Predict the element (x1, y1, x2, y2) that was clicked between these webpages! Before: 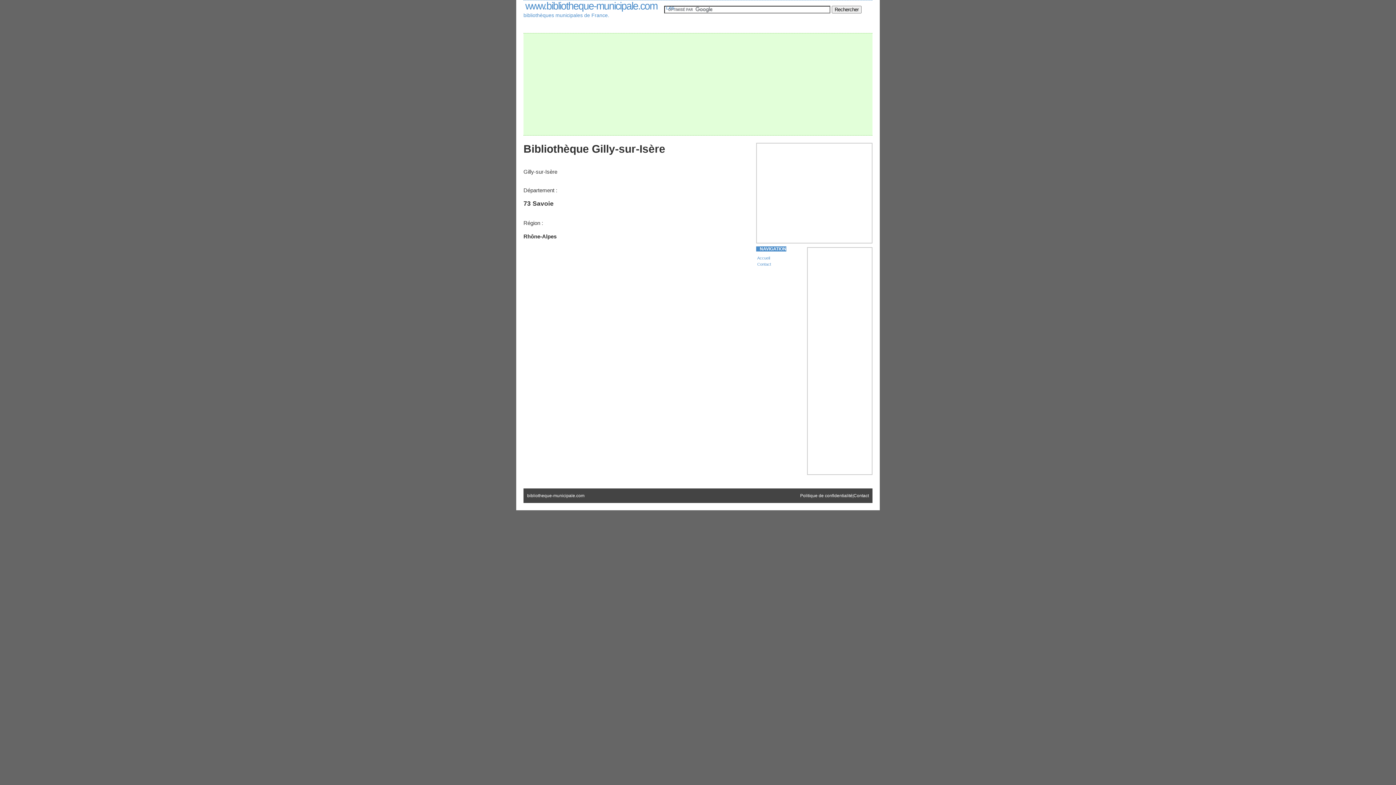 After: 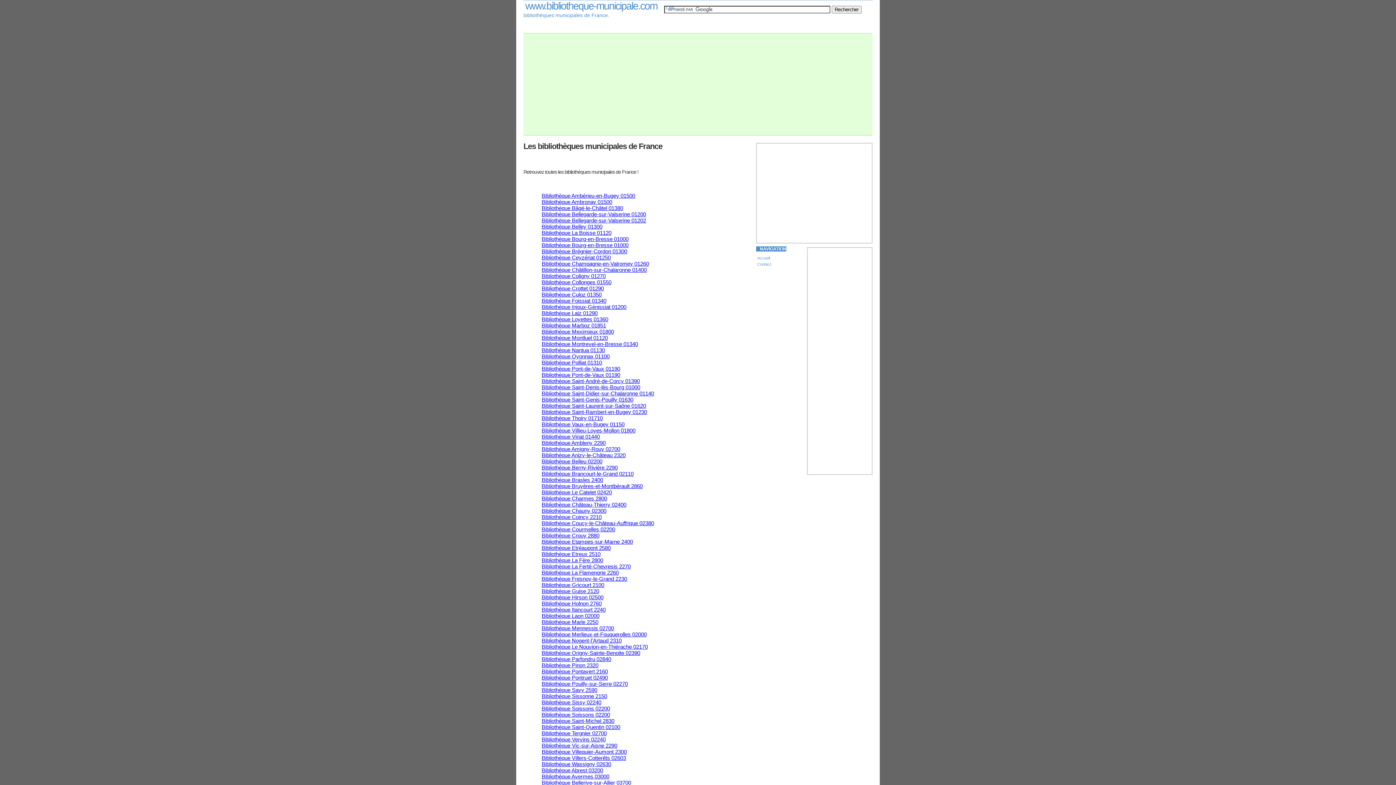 Action: label: Accueil bbox: (757, 256, 770, 260)